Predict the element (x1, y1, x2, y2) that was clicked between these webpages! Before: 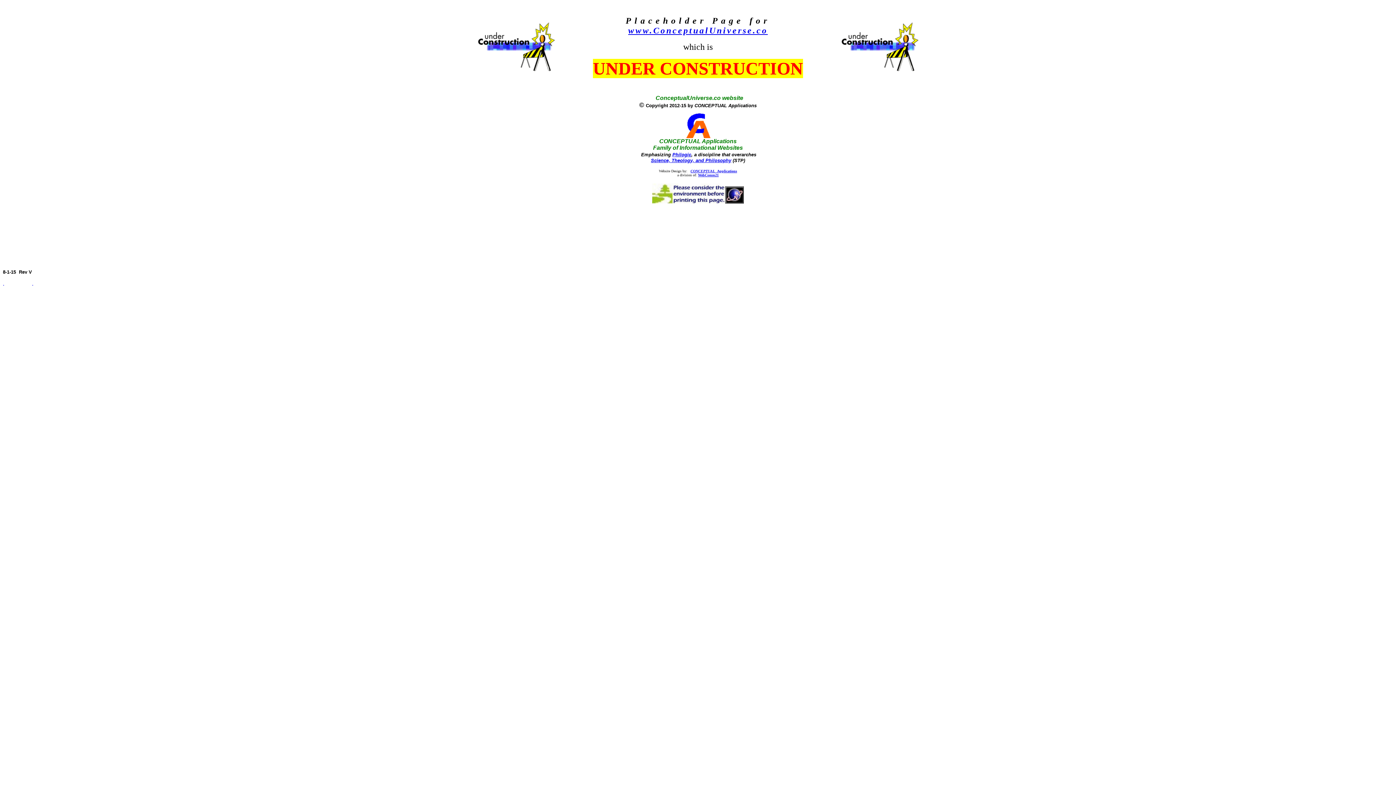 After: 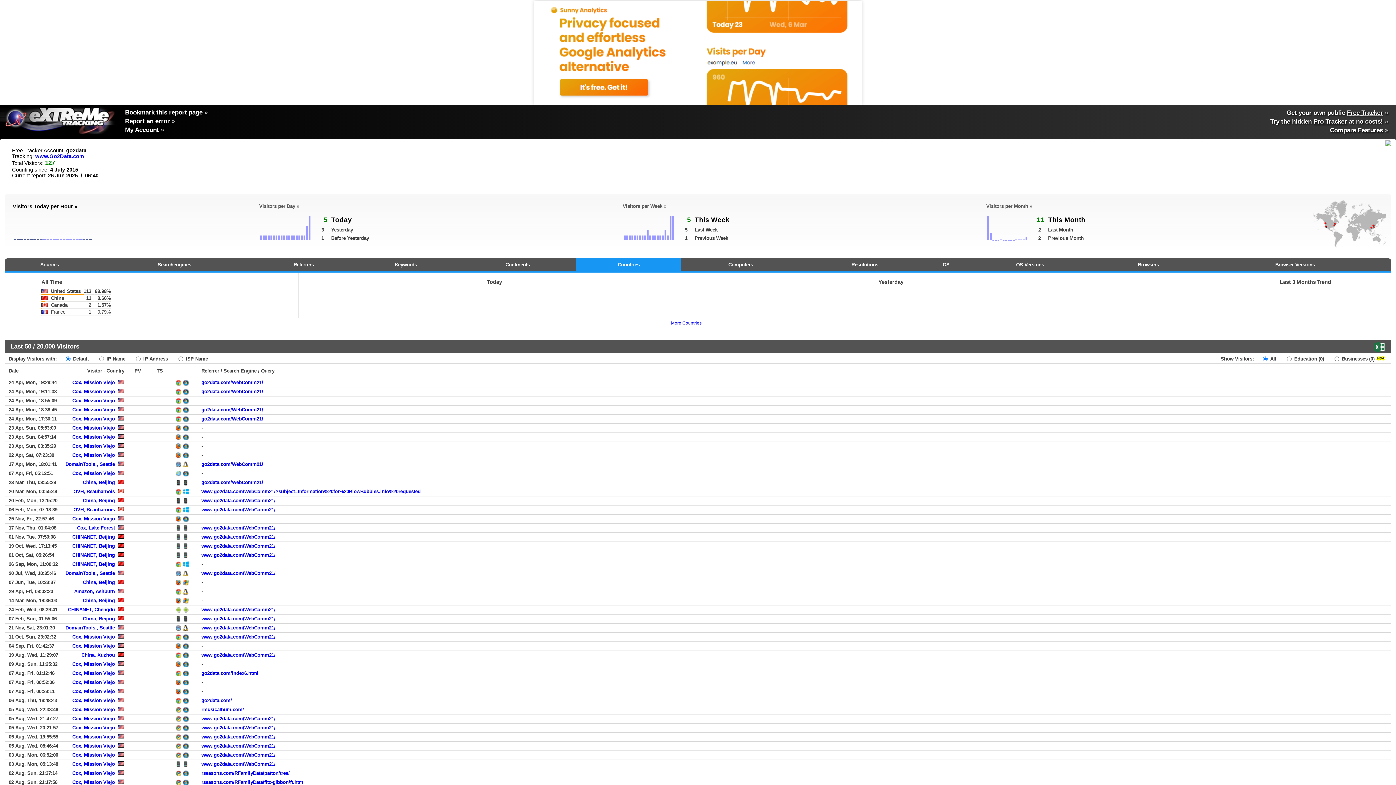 Action: label: .                   . bbox: (2, 280, 33, 286)